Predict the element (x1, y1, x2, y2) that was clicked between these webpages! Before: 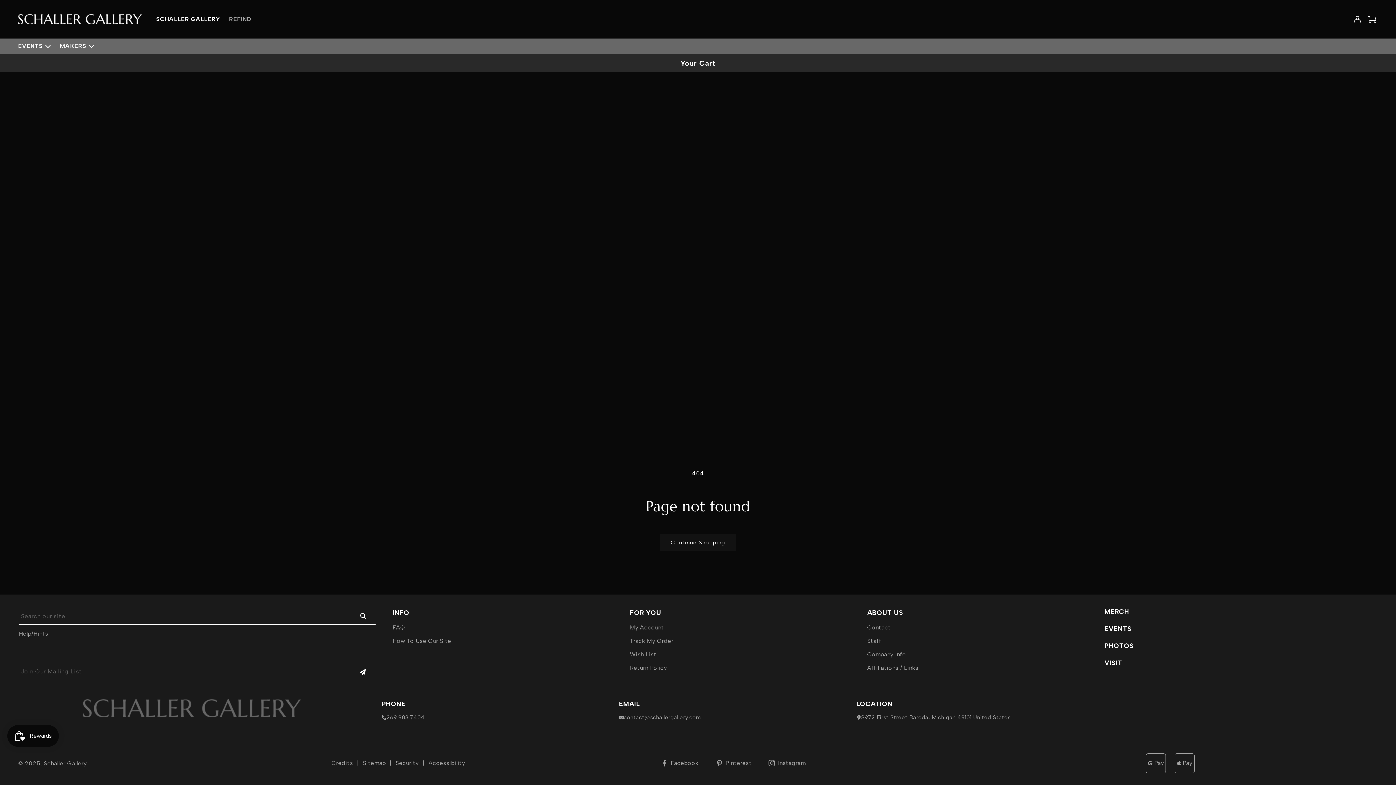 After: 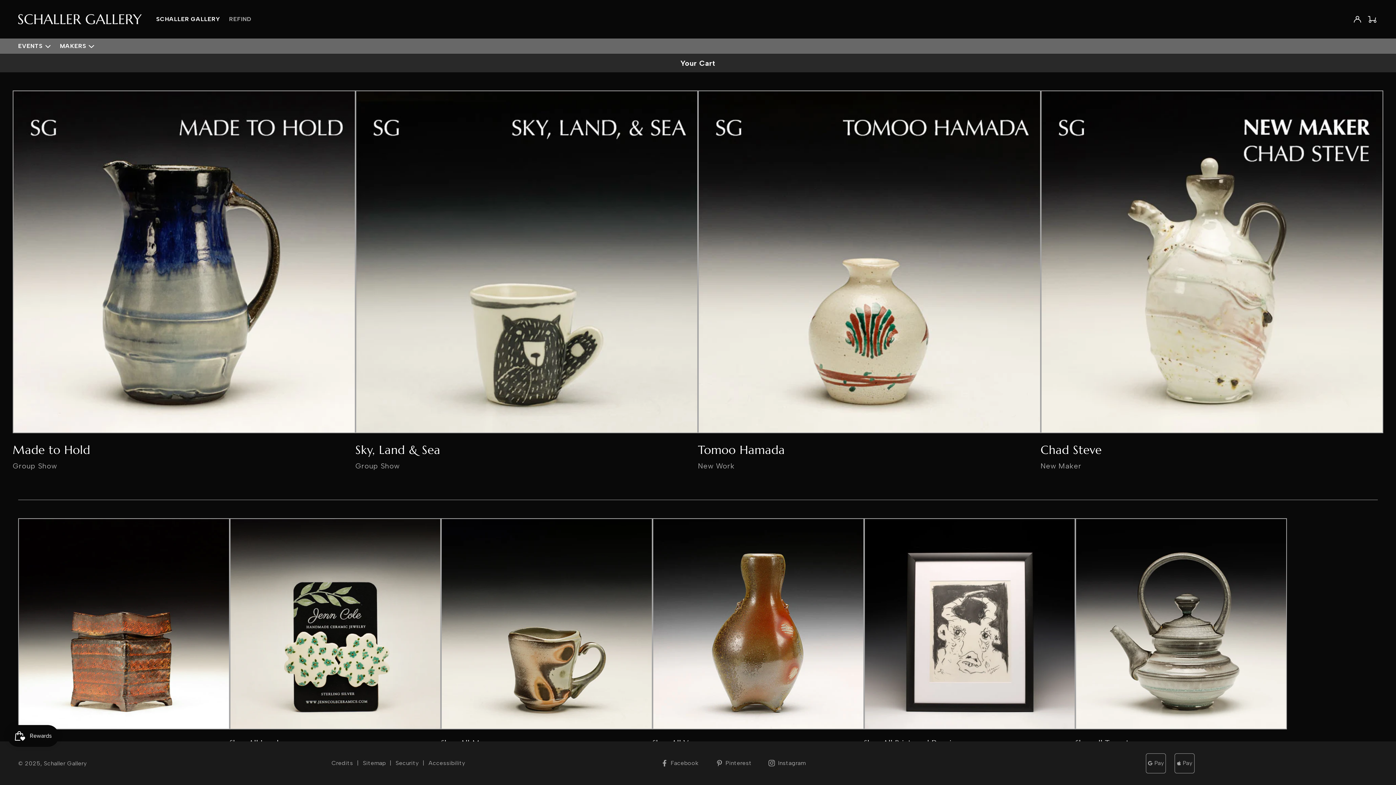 Action: bbox: (15, 11, 144, 27)